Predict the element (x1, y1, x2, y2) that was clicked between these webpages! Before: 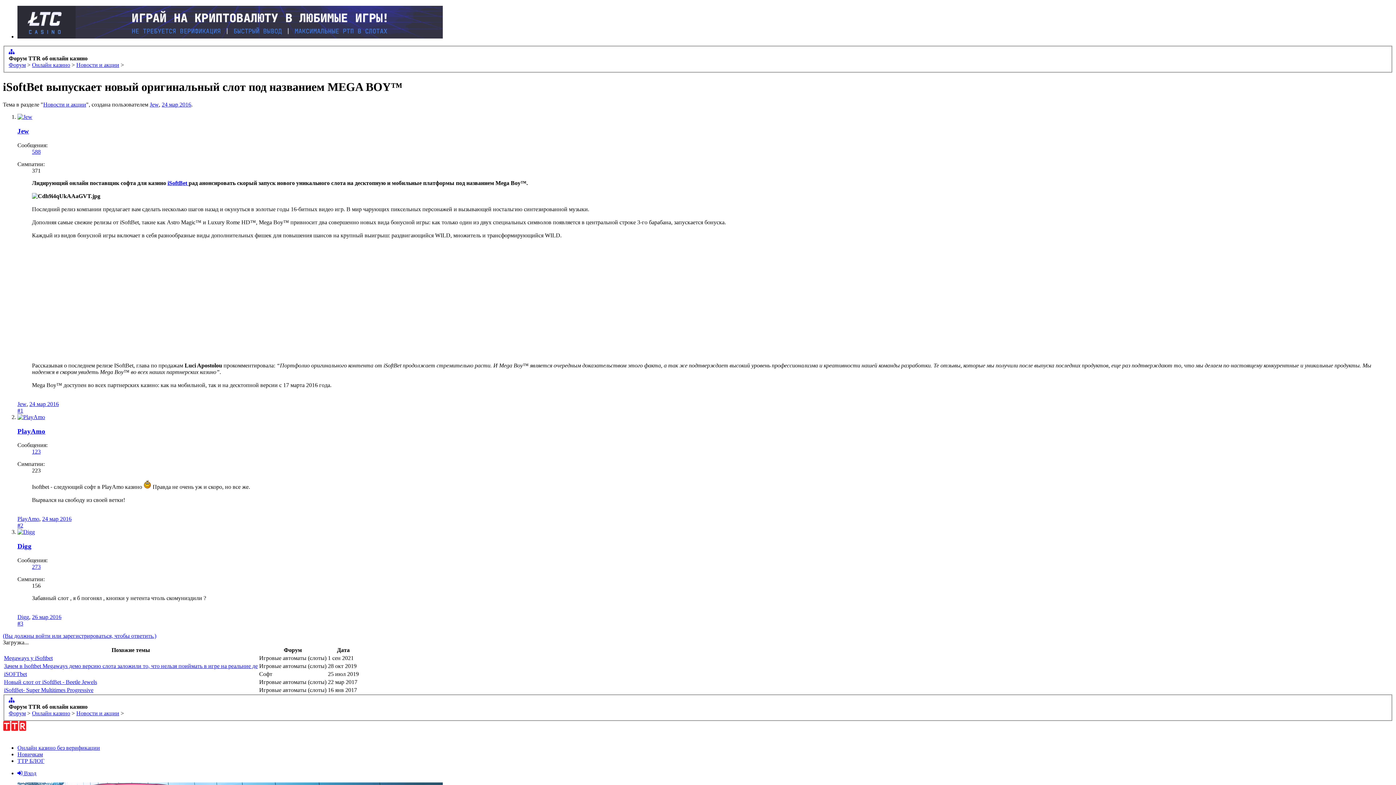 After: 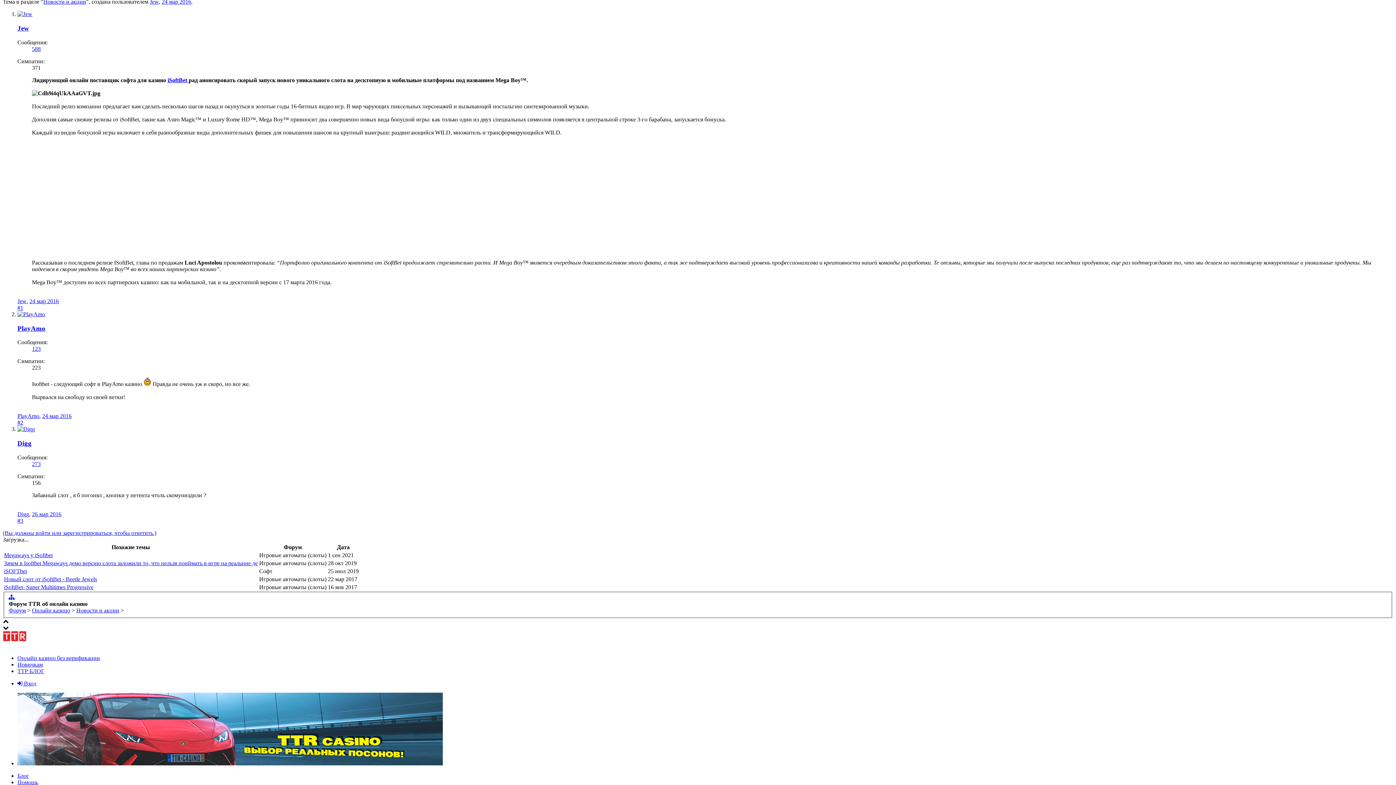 Action: bbox: (17, 620, 23, 626) label: #3